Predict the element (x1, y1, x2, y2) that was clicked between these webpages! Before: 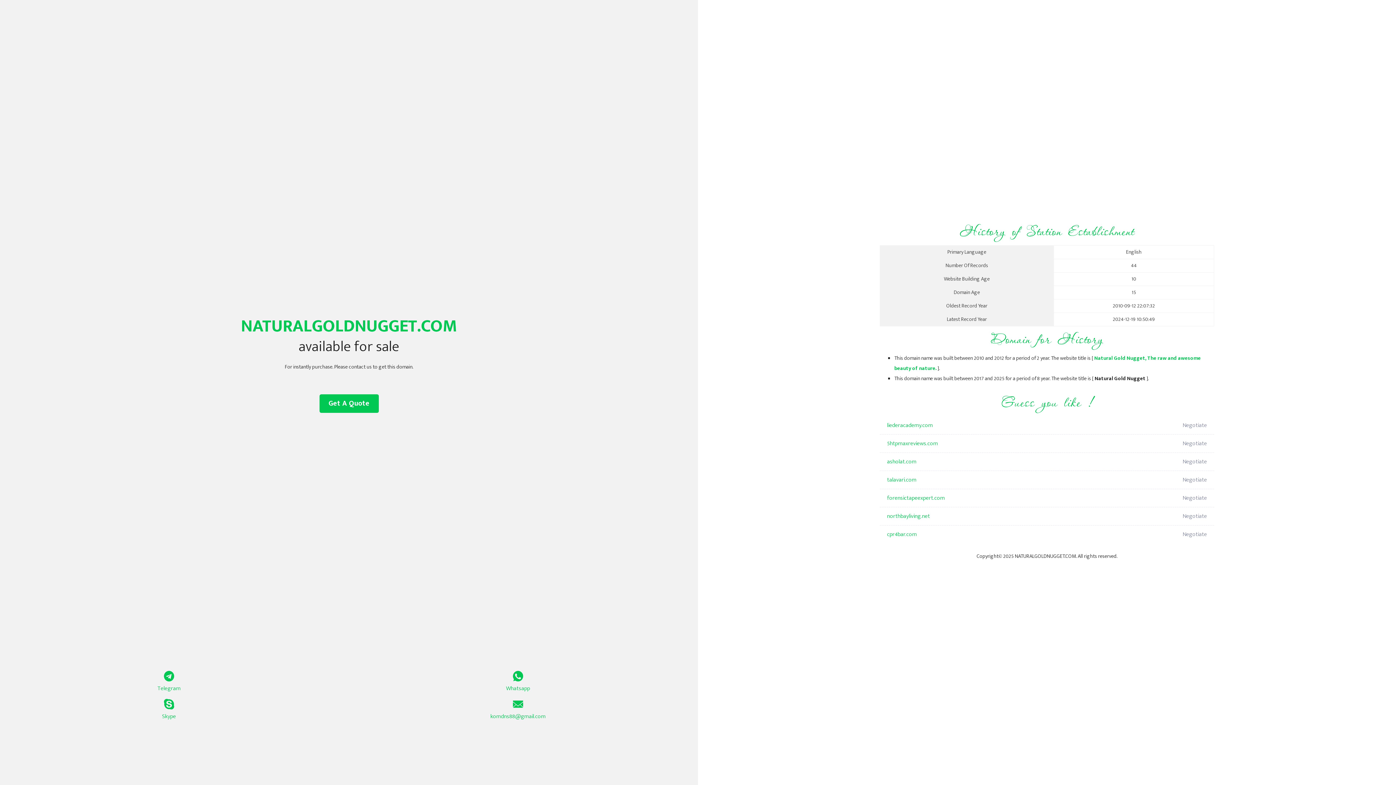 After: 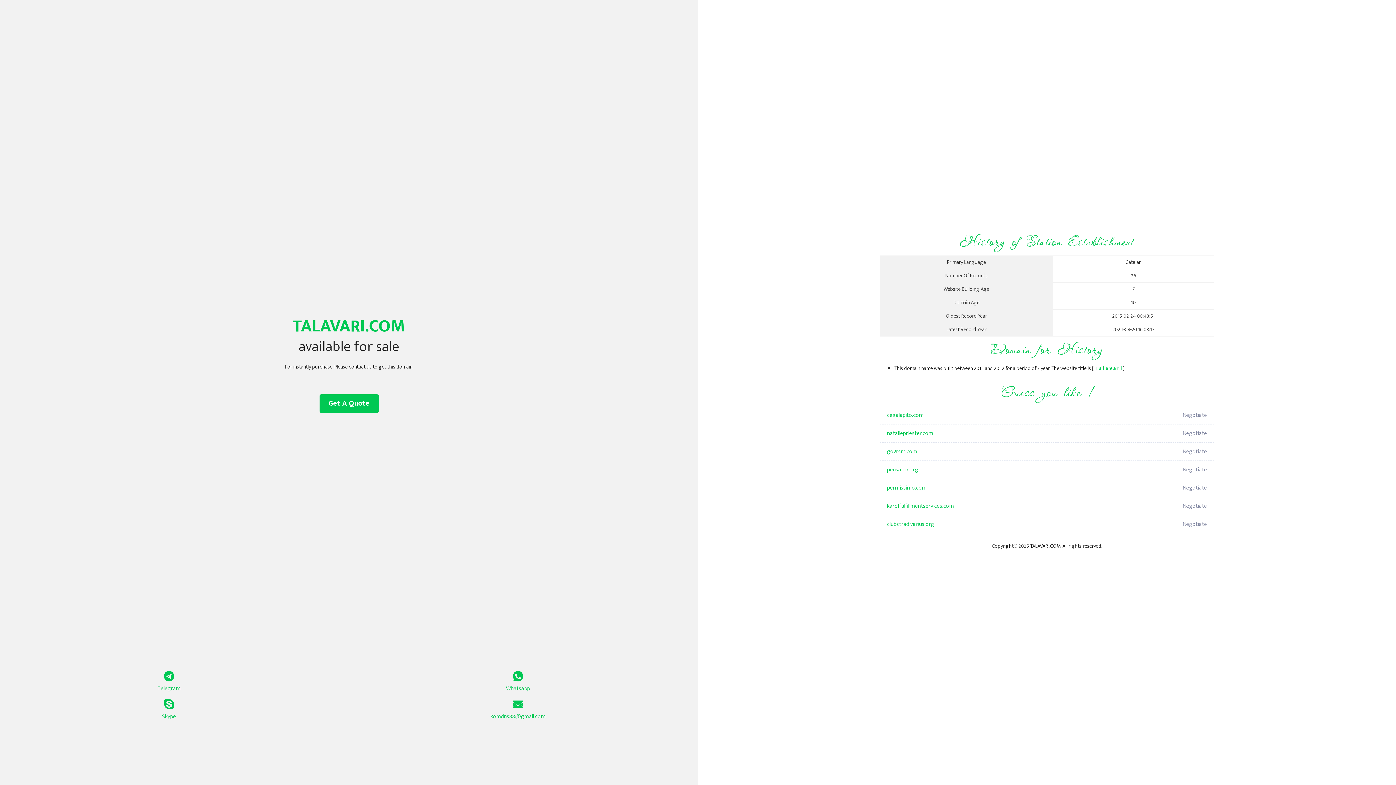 Action: label: talavari.com bbox: (887, 471, 1098, 489)